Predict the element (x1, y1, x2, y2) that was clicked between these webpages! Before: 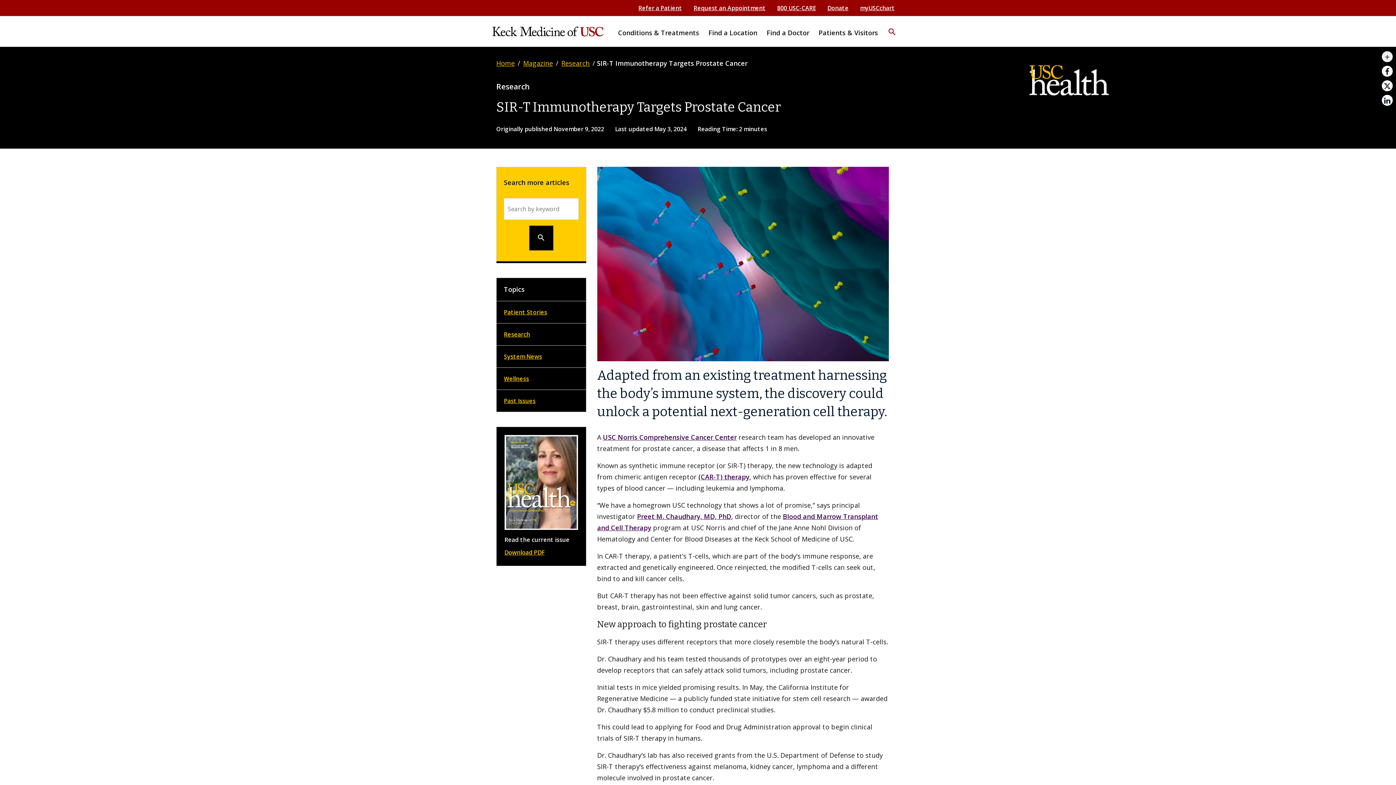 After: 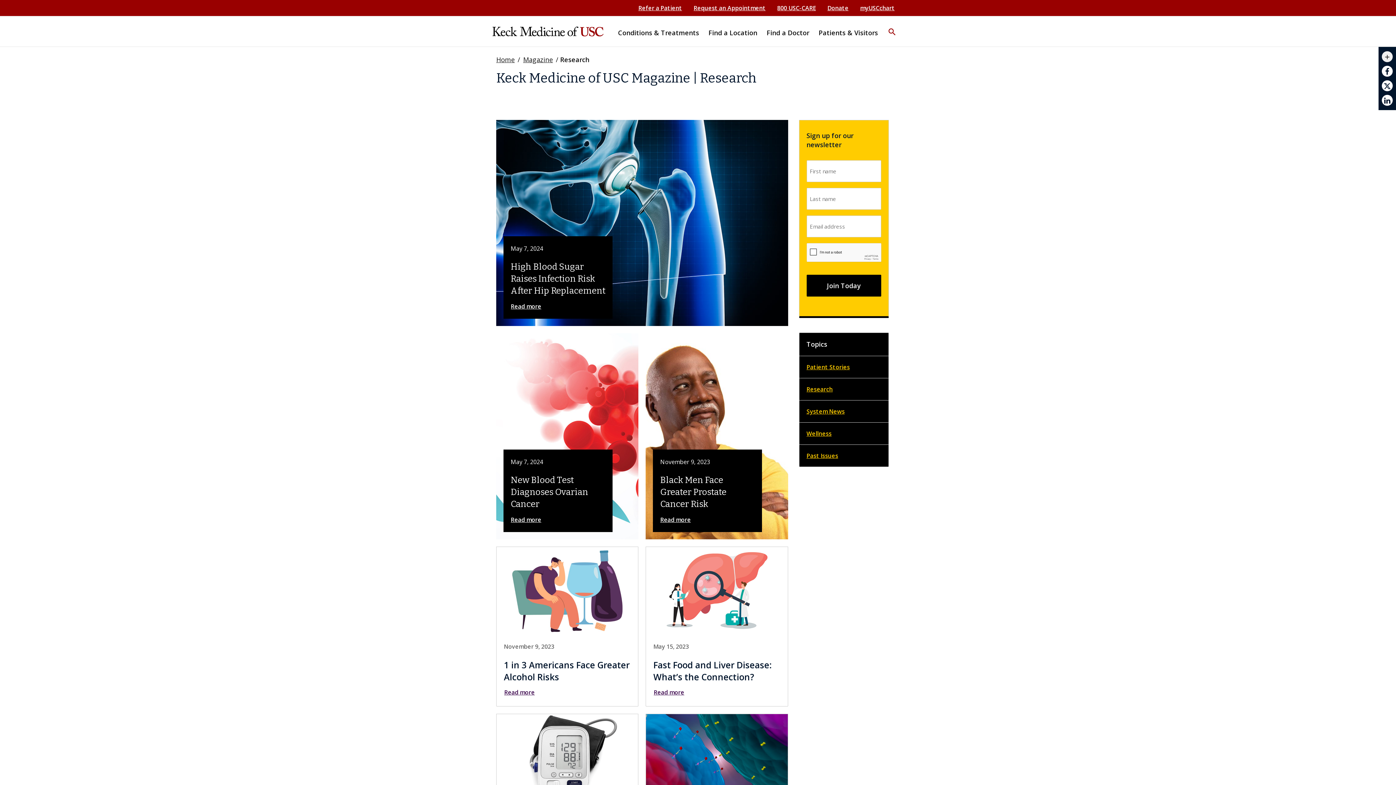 Action: label: Research bbox: (496, 323, 586, 345)